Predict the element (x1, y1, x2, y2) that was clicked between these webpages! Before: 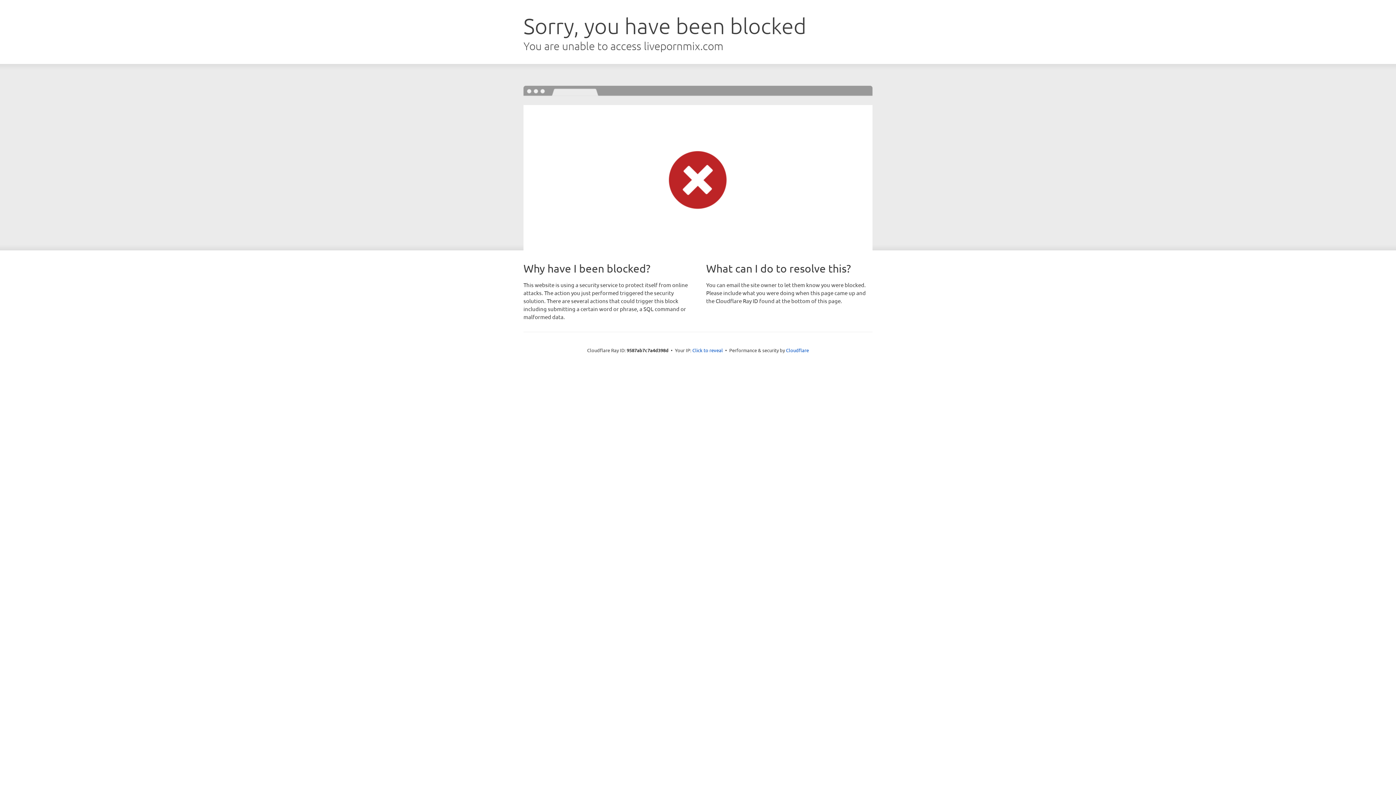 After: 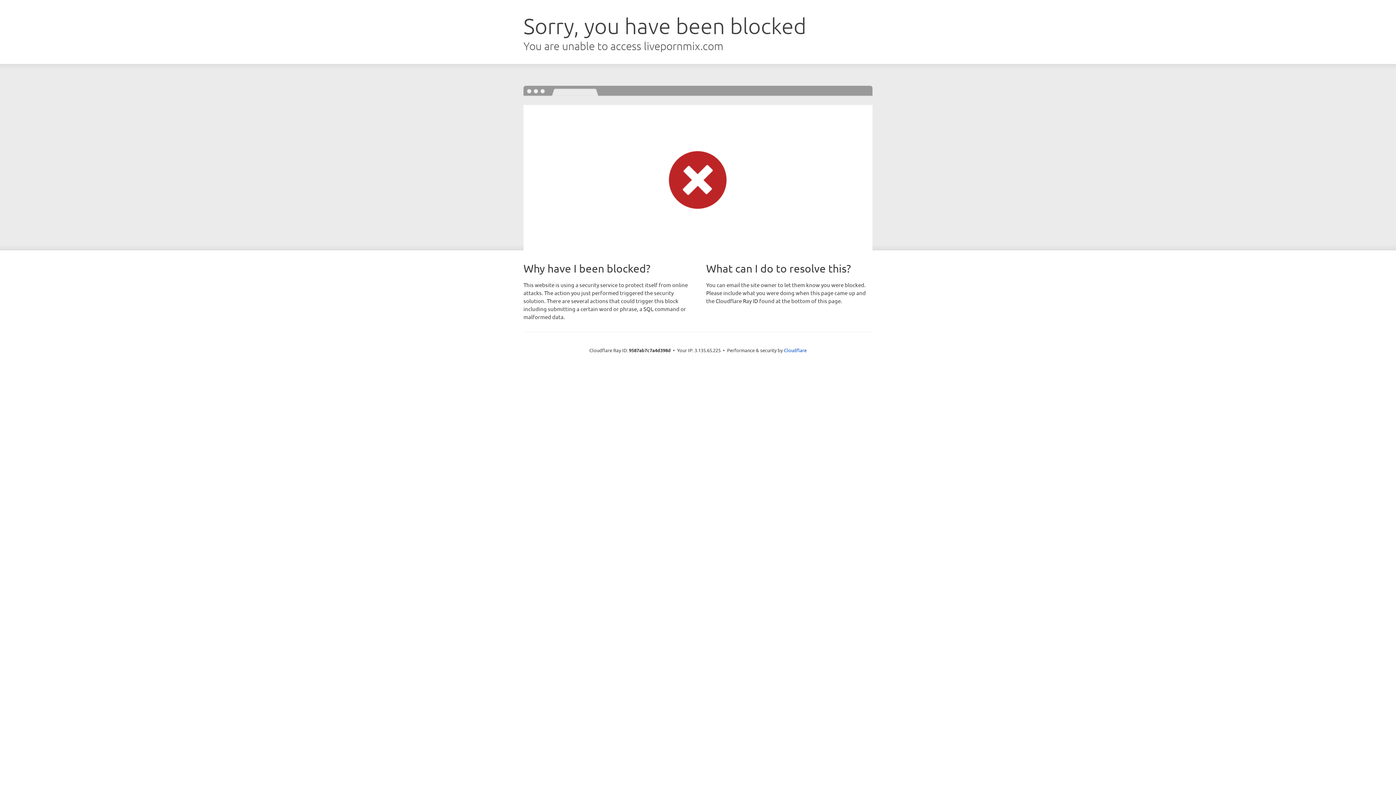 Action: label: Click to reveal bbox: (692, 346, 723, 353)